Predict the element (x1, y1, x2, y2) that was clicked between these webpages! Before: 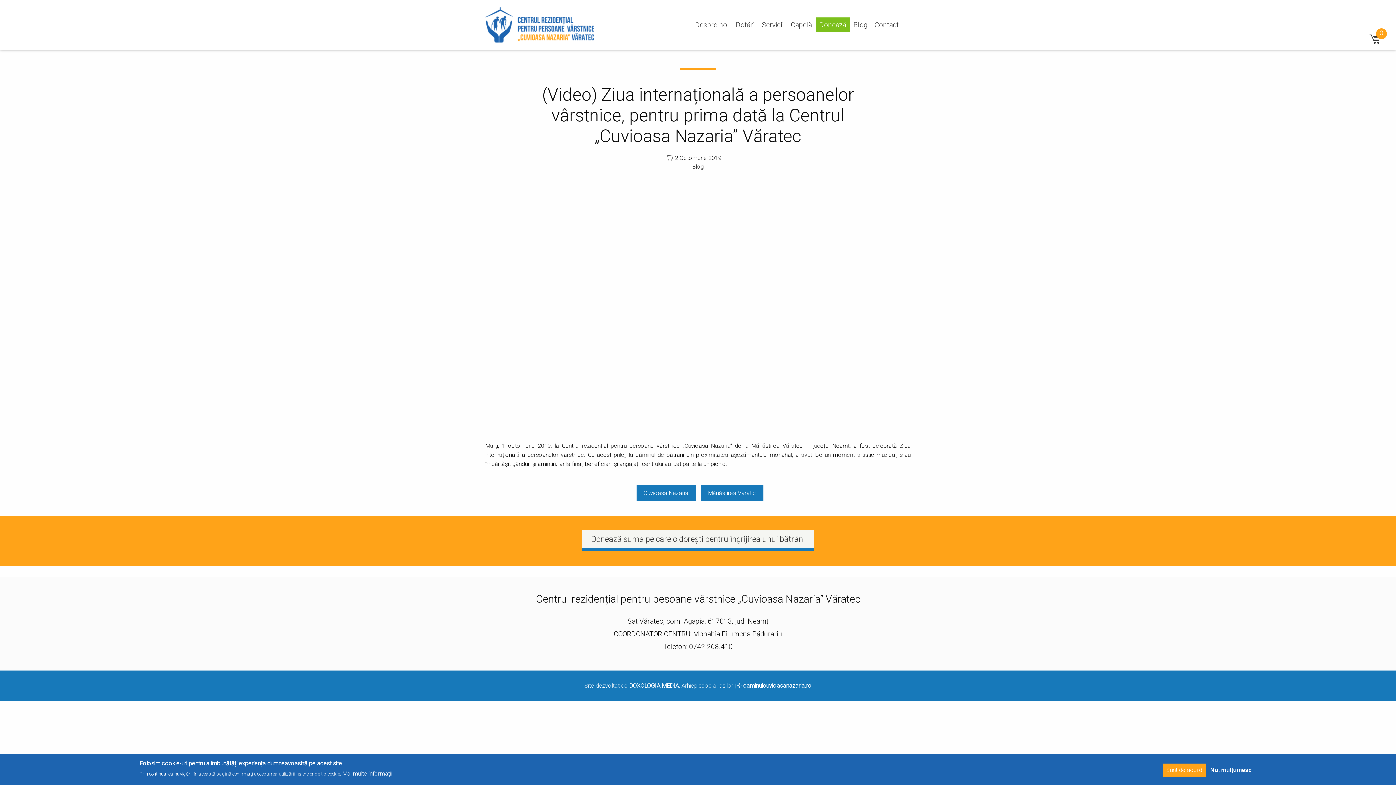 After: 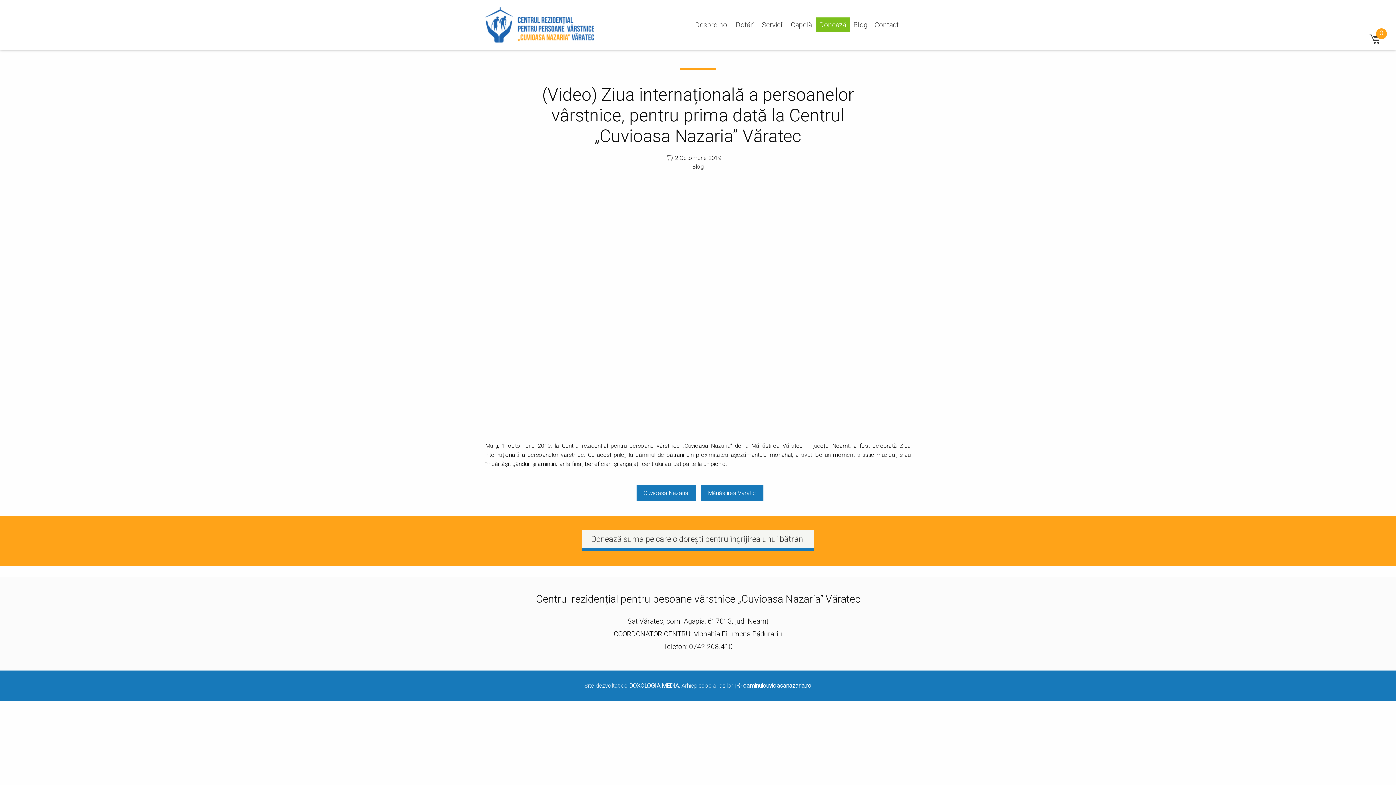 Action: label: Sunt de acord bbox: (1162, 764, 1206, 777)